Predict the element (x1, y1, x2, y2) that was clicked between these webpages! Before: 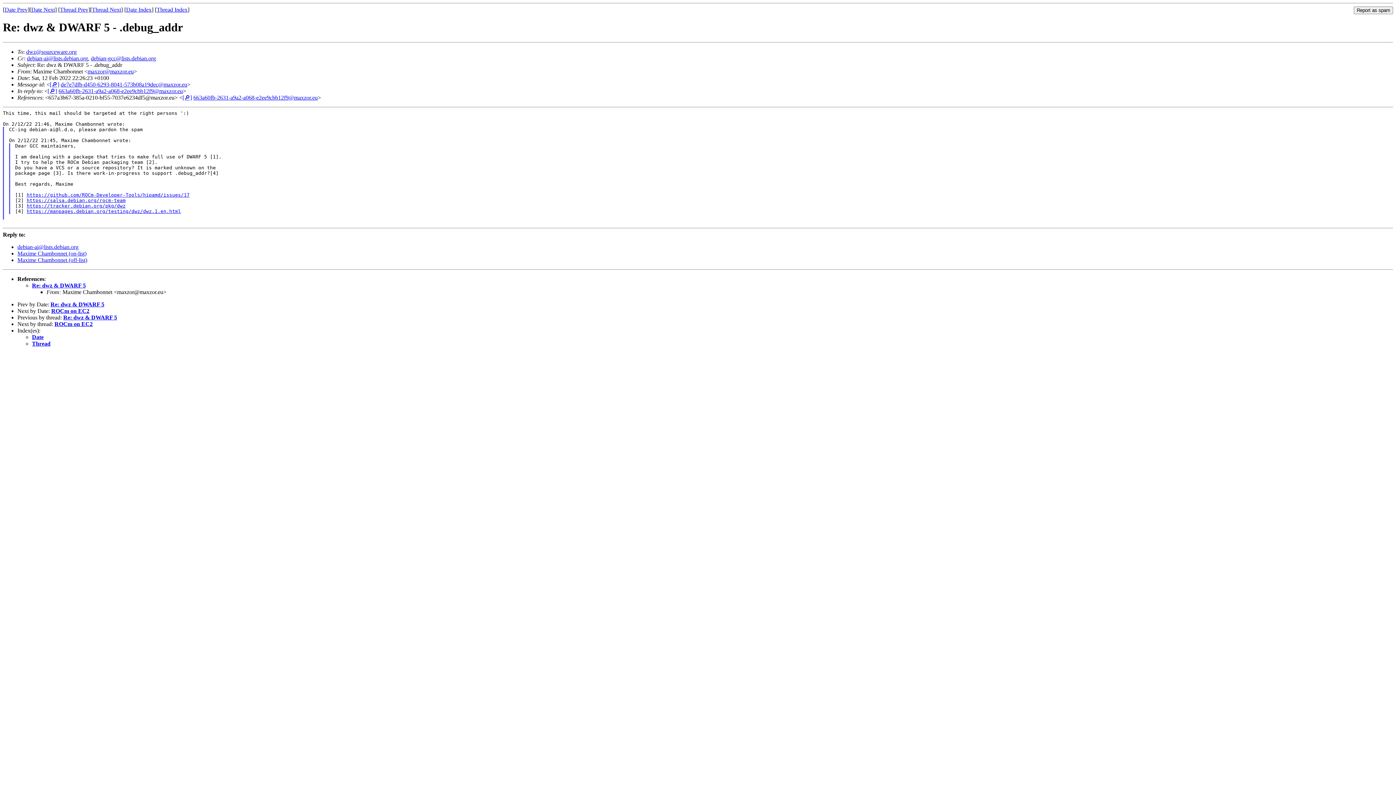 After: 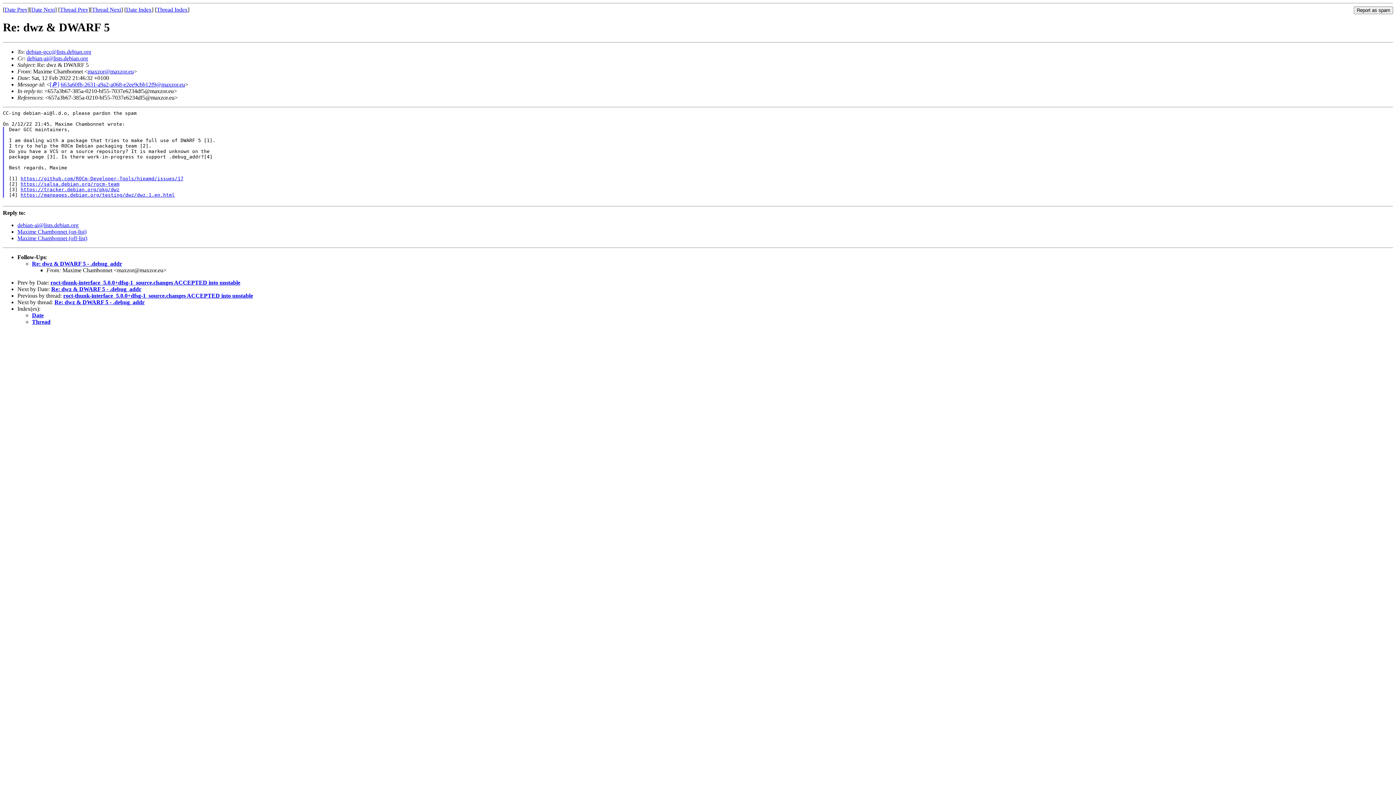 Action: bbox: (60, 6, 88, 12) label: Thread Prev